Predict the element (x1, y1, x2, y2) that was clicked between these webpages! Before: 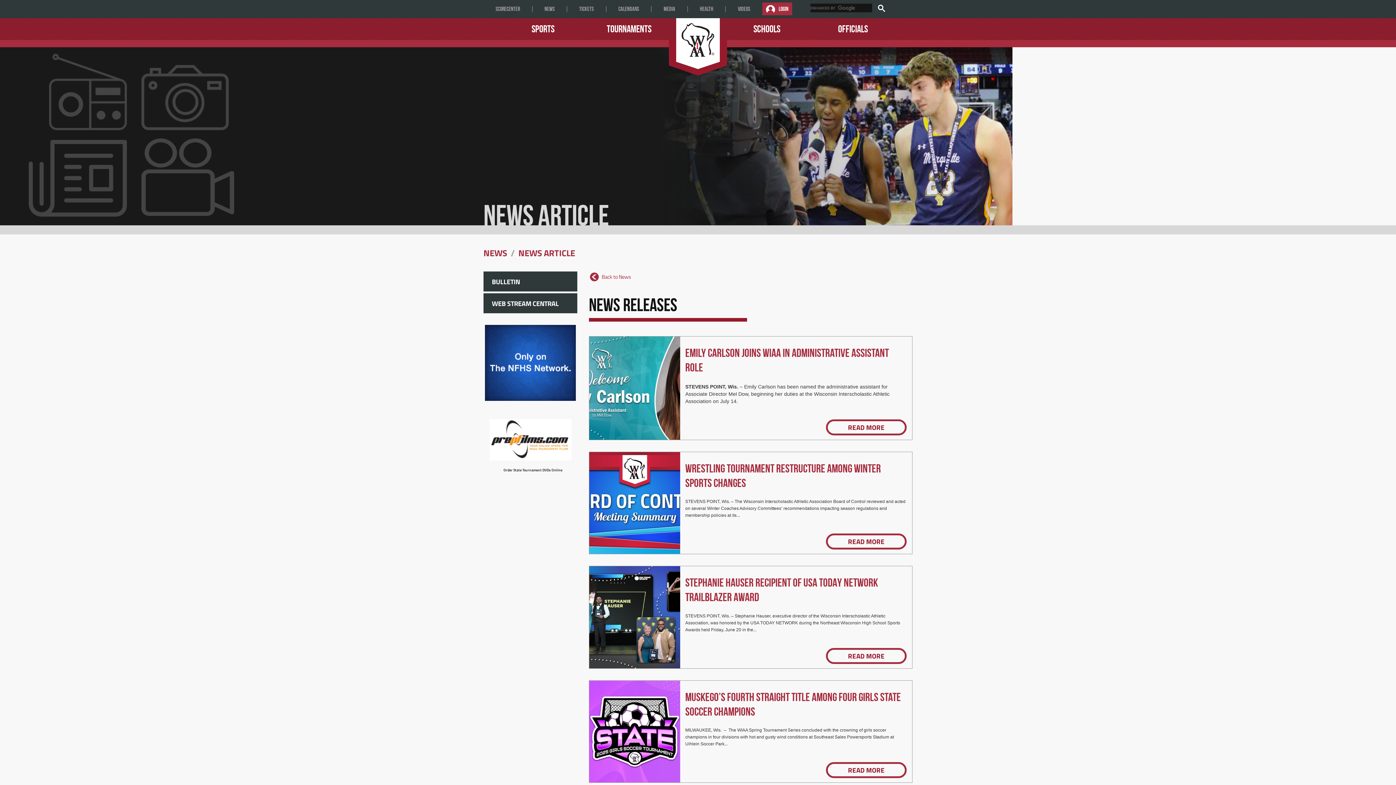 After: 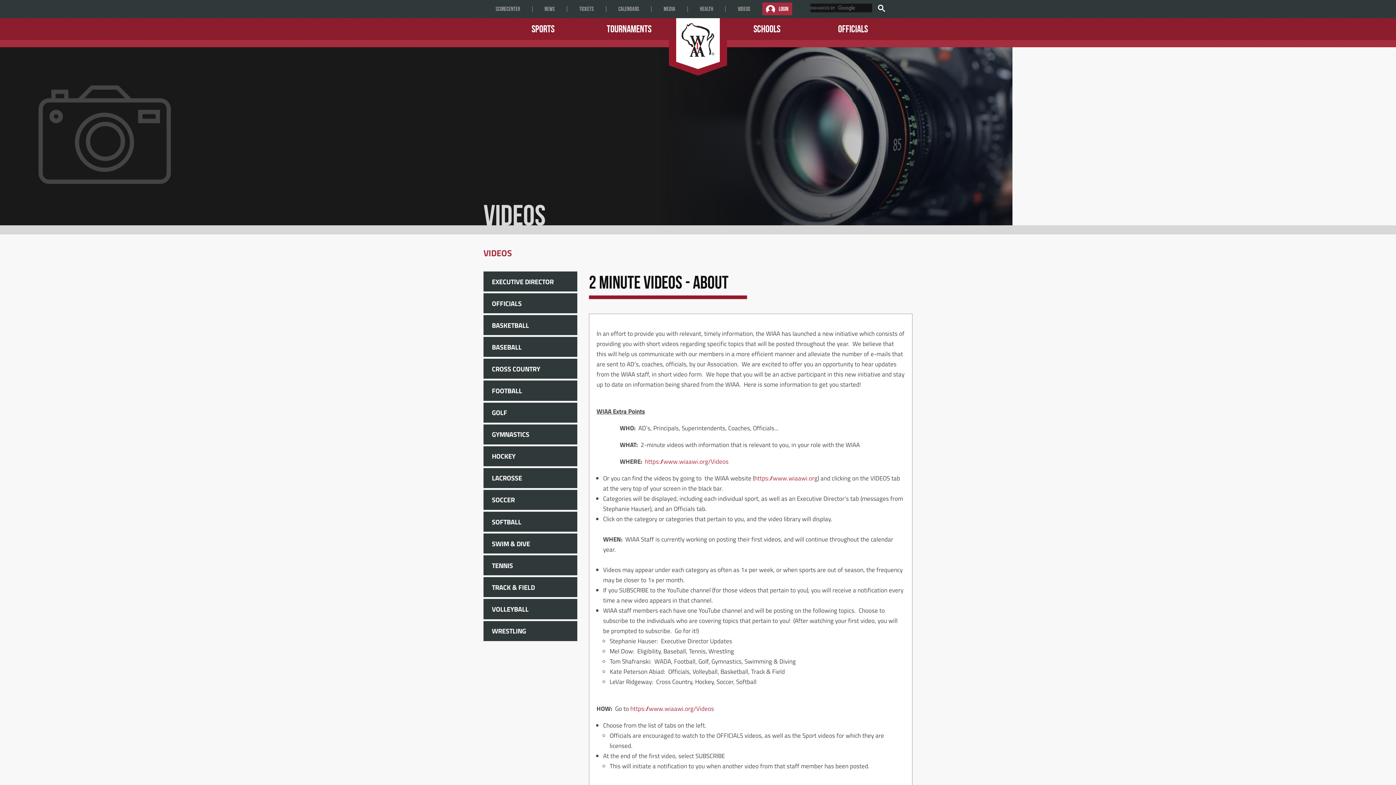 Action: label: VIDEOS bbox: (738, 5, 750, 12)